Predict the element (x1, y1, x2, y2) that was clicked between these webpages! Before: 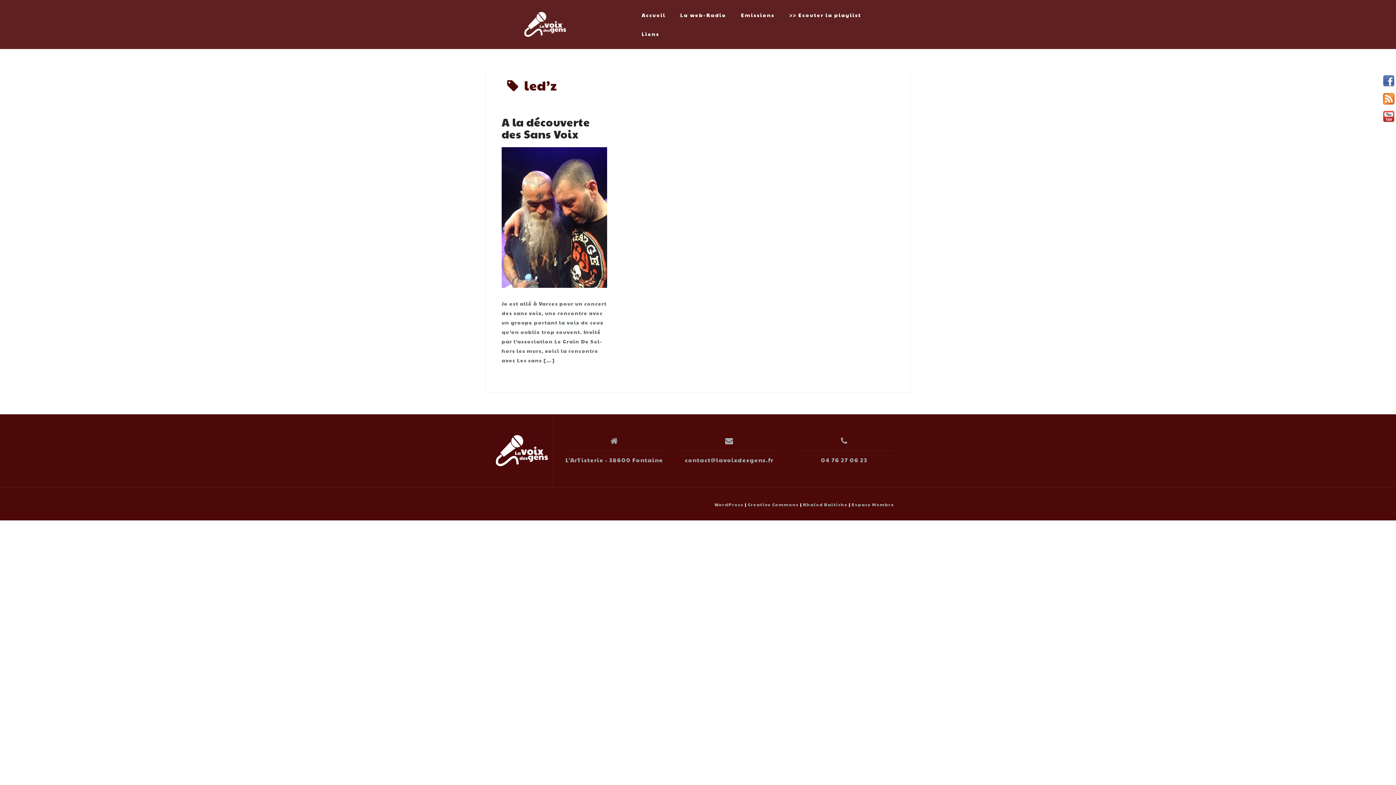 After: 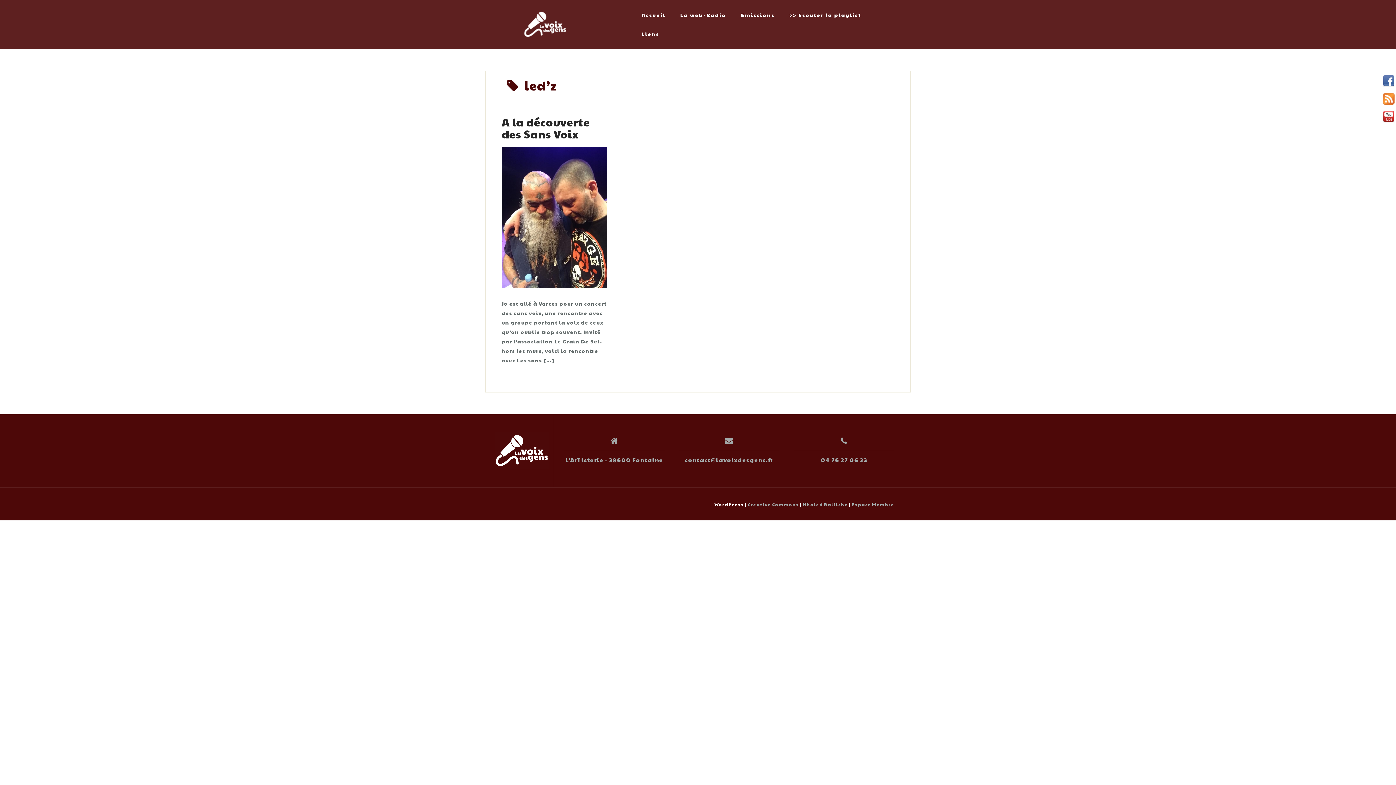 Action: bbox: (714, 501, 744, 507) label: WordPress